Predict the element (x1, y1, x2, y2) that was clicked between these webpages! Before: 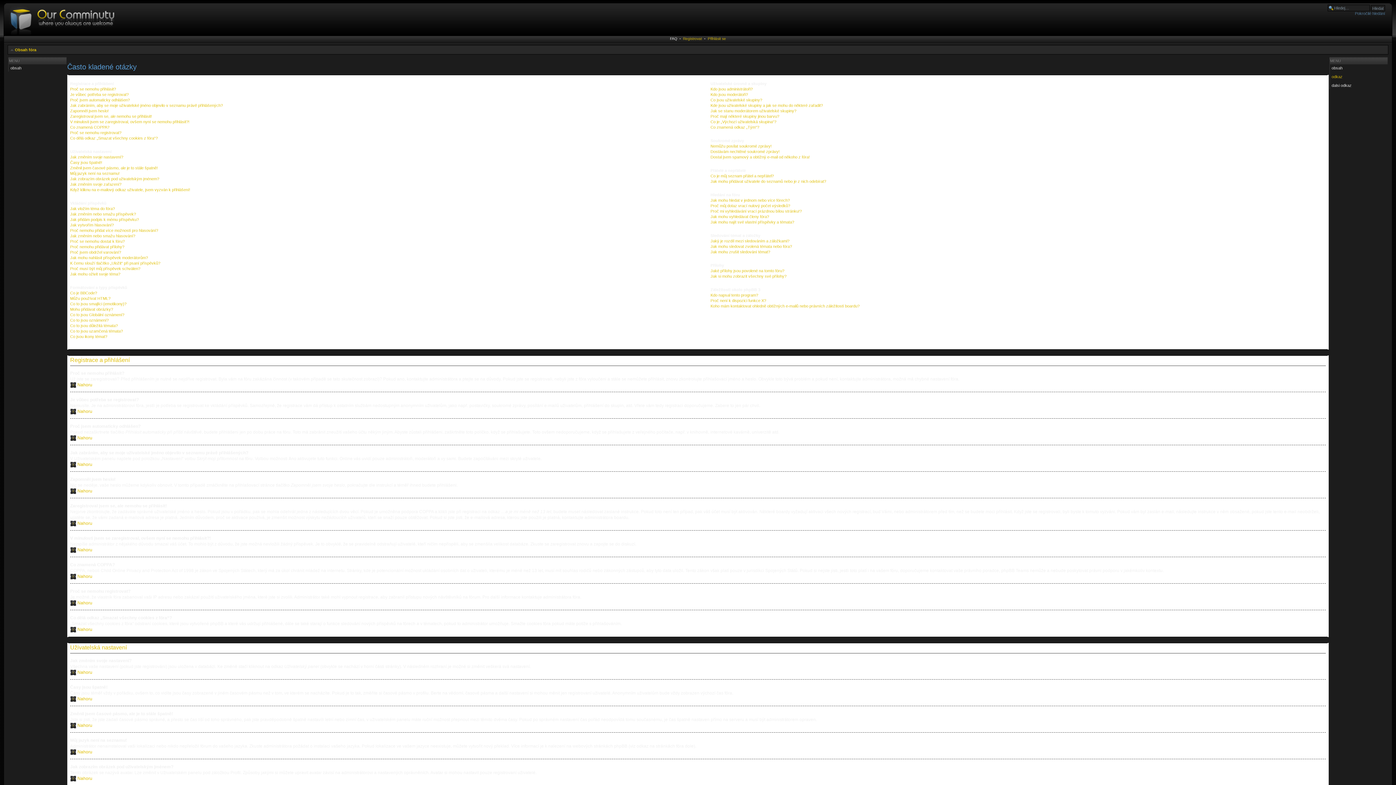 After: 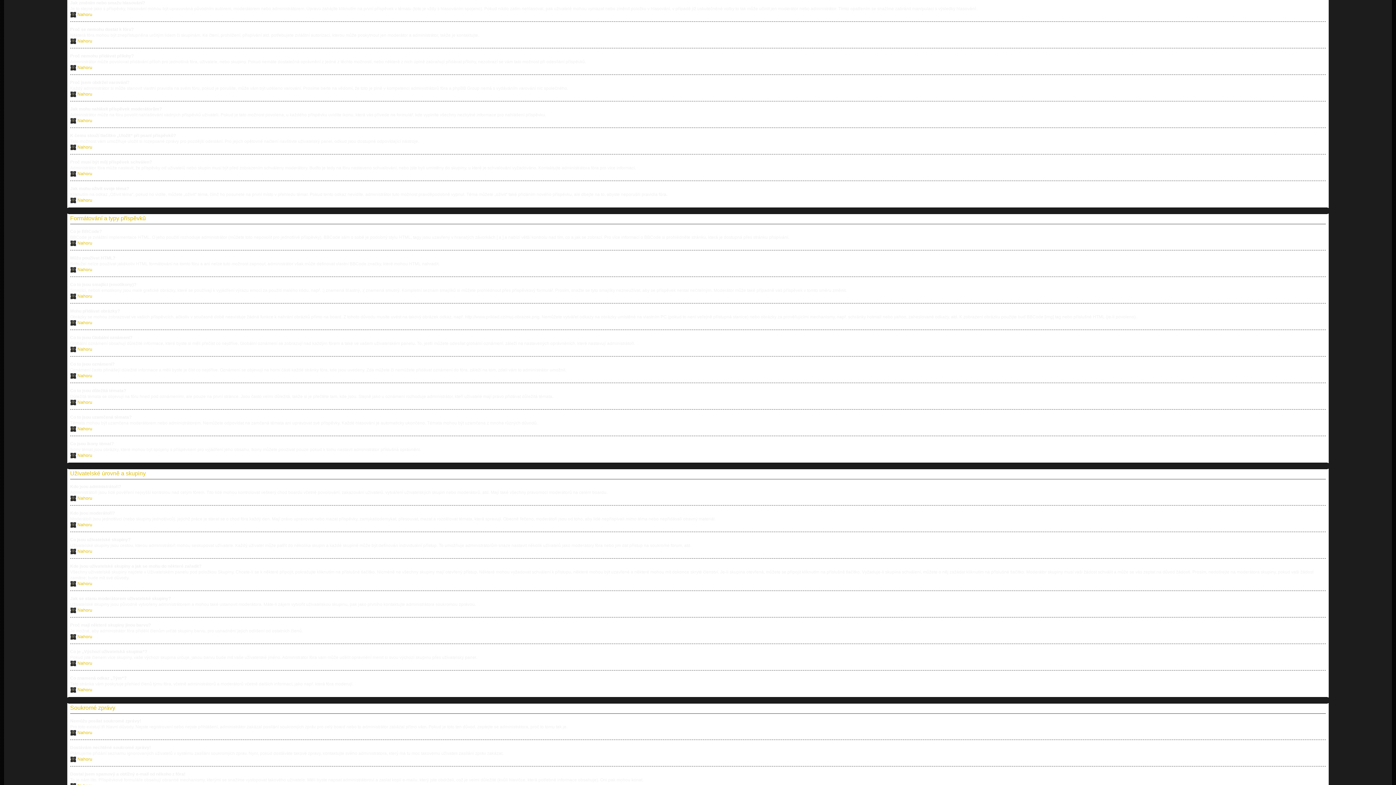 Action: bbox: (70, 233, 135, 238) label: Jak změním nebo smažu hlasování?